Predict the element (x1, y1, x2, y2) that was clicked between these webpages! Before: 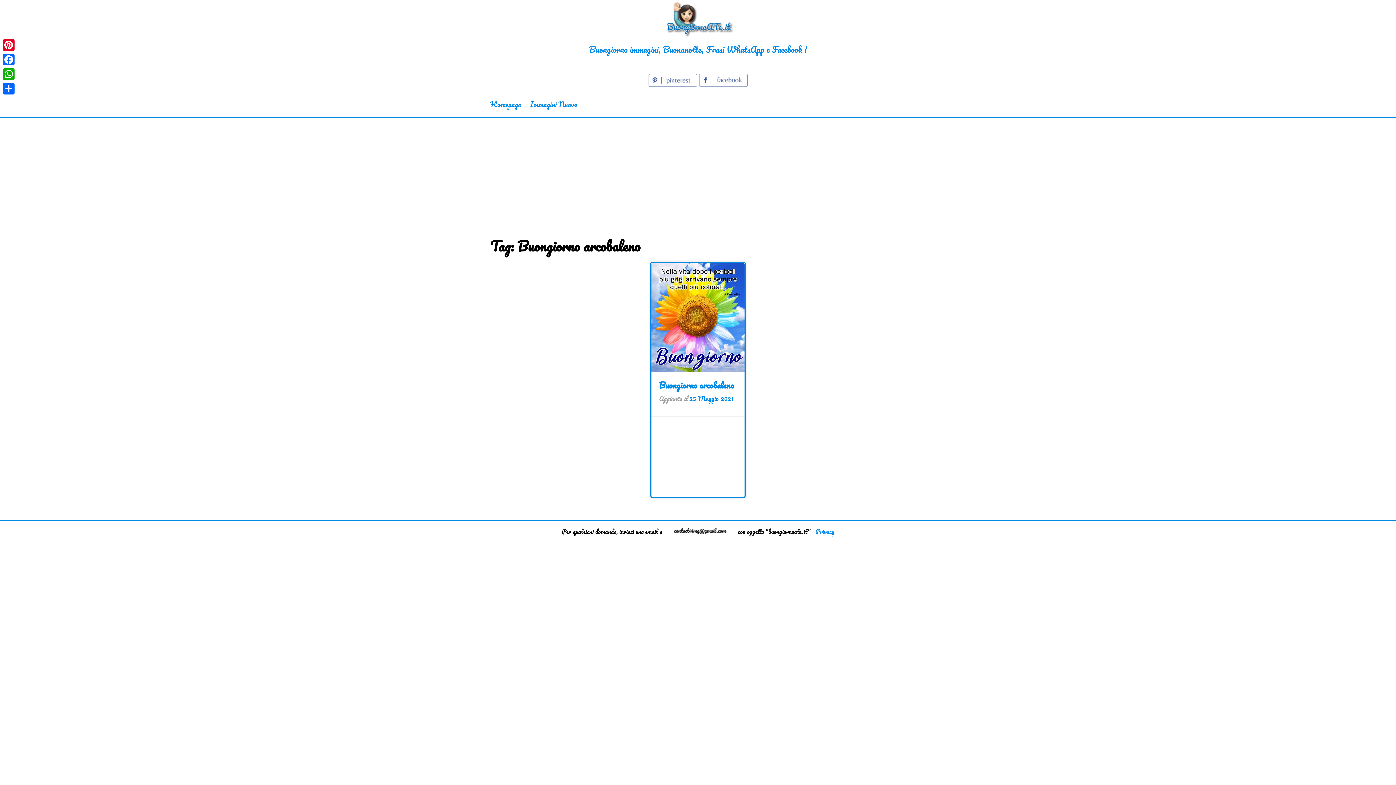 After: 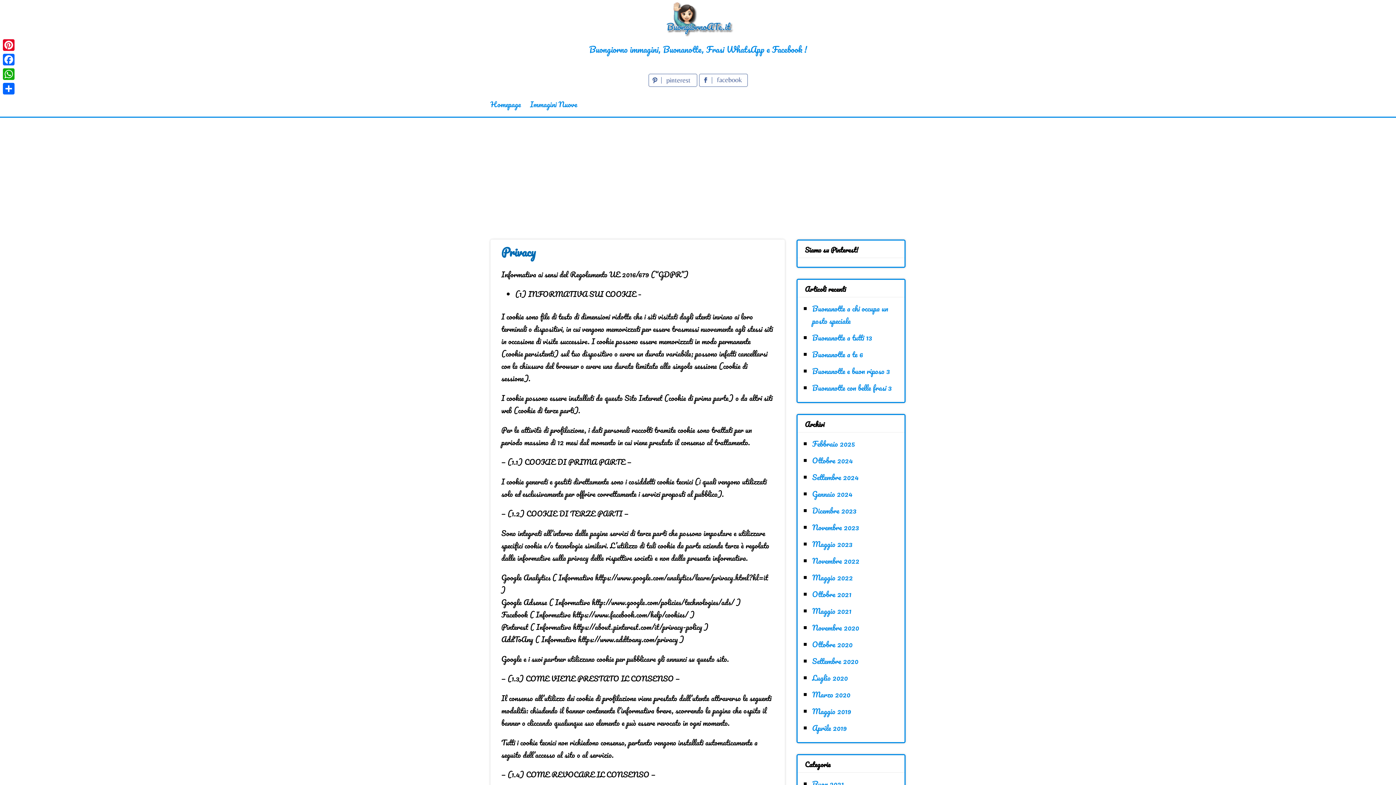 Action: label: Privacy bbox: (815, 526, 834, 536)